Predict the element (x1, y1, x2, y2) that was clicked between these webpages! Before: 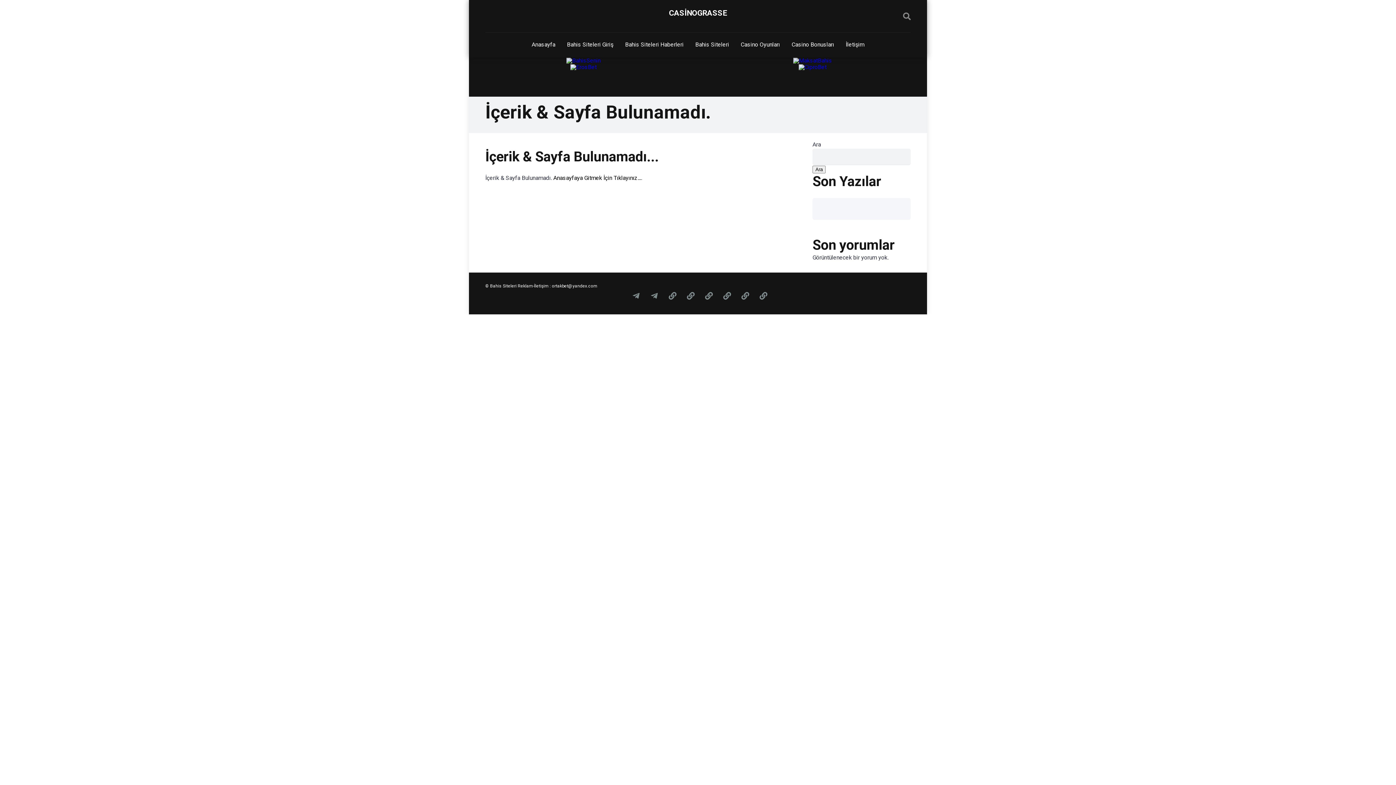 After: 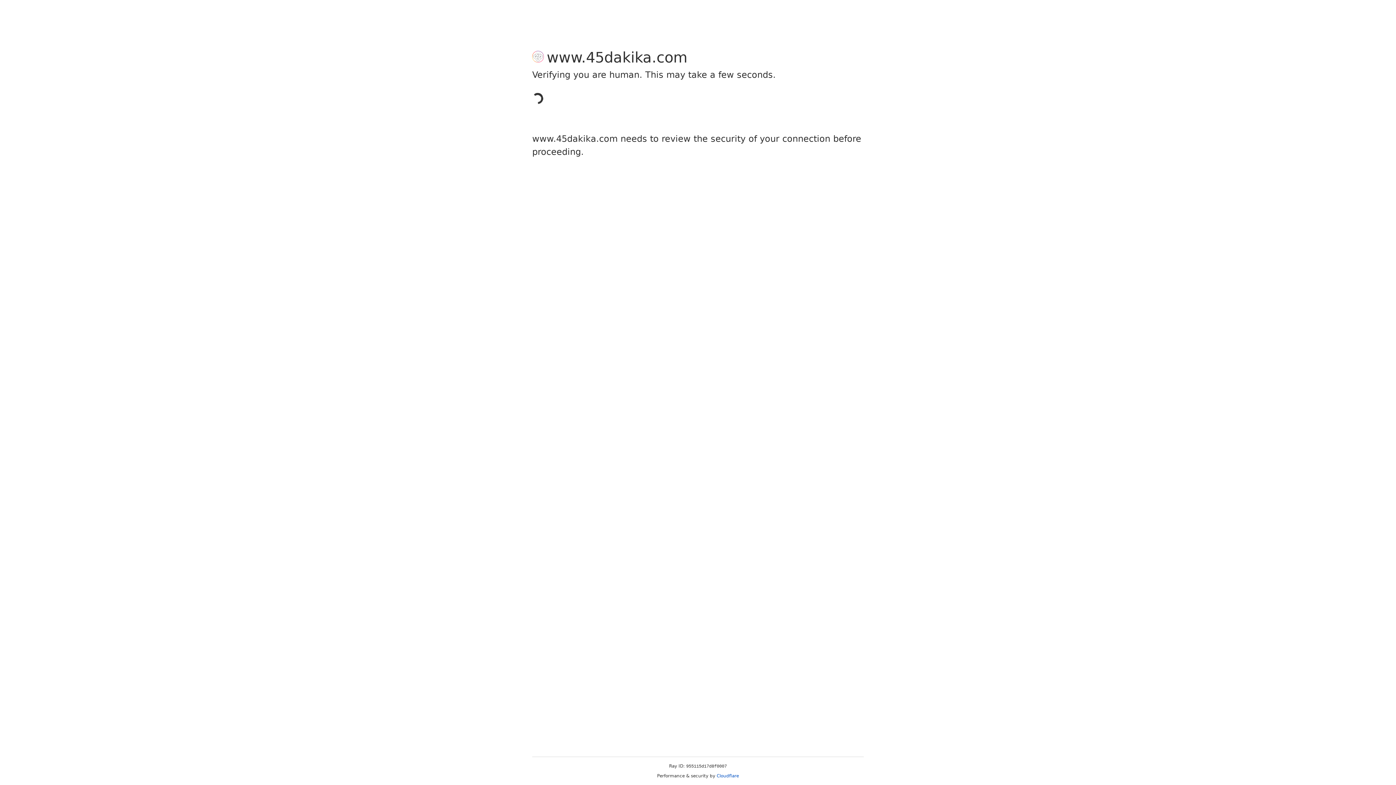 Action: bbox: (490, 283, 516, 288) label: Bahis Siteleri